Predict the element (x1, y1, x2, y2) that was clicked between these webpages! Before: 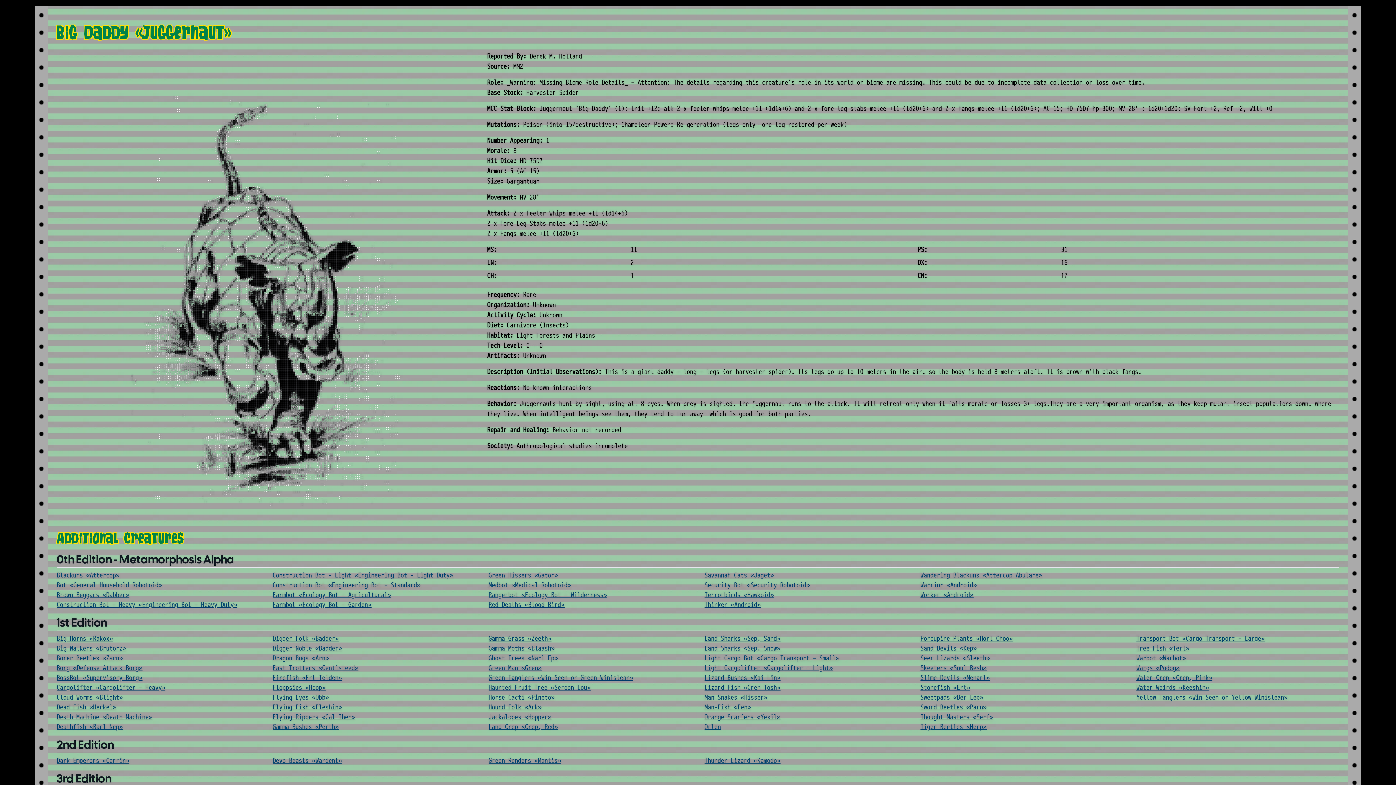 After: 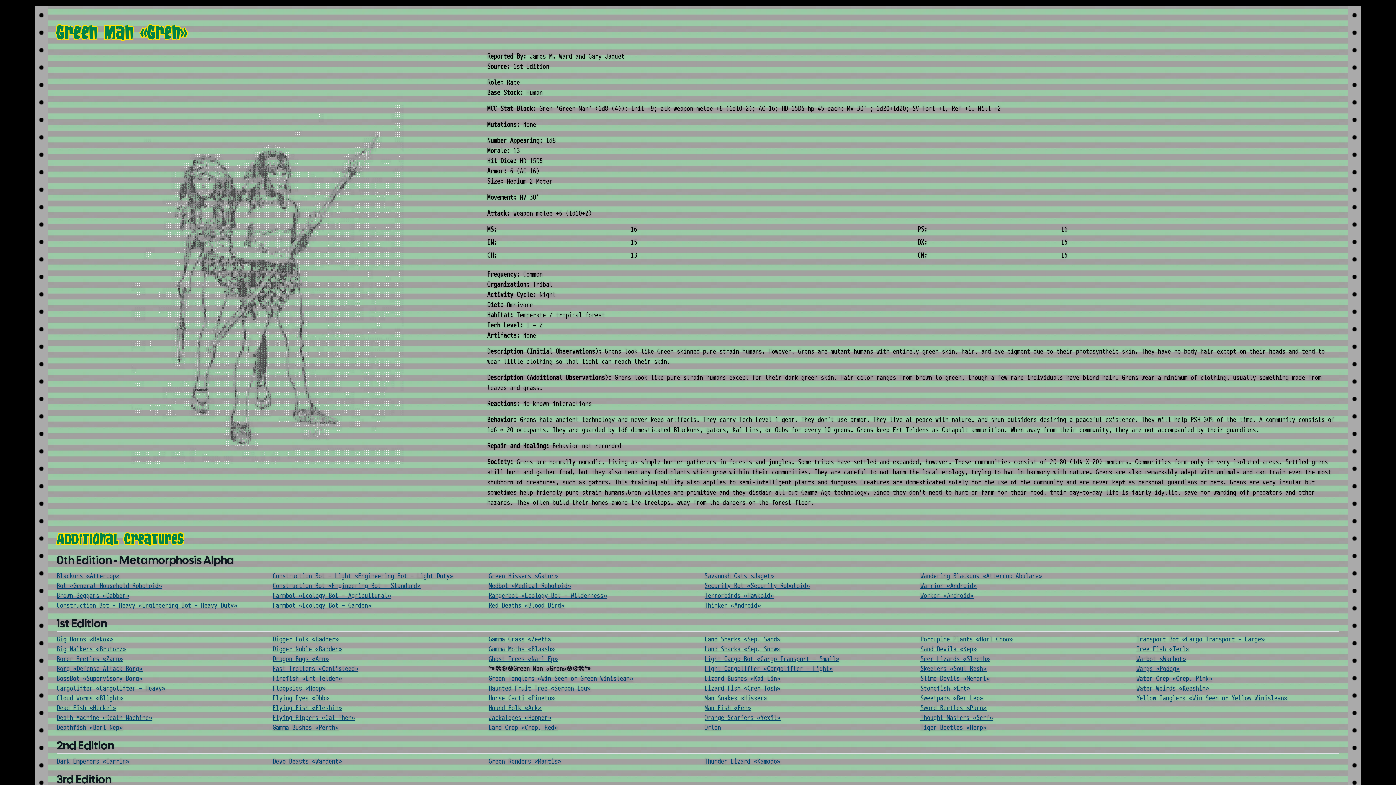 Action: bbox: (488, 665, 541, 672) label: Green Man «Gren»